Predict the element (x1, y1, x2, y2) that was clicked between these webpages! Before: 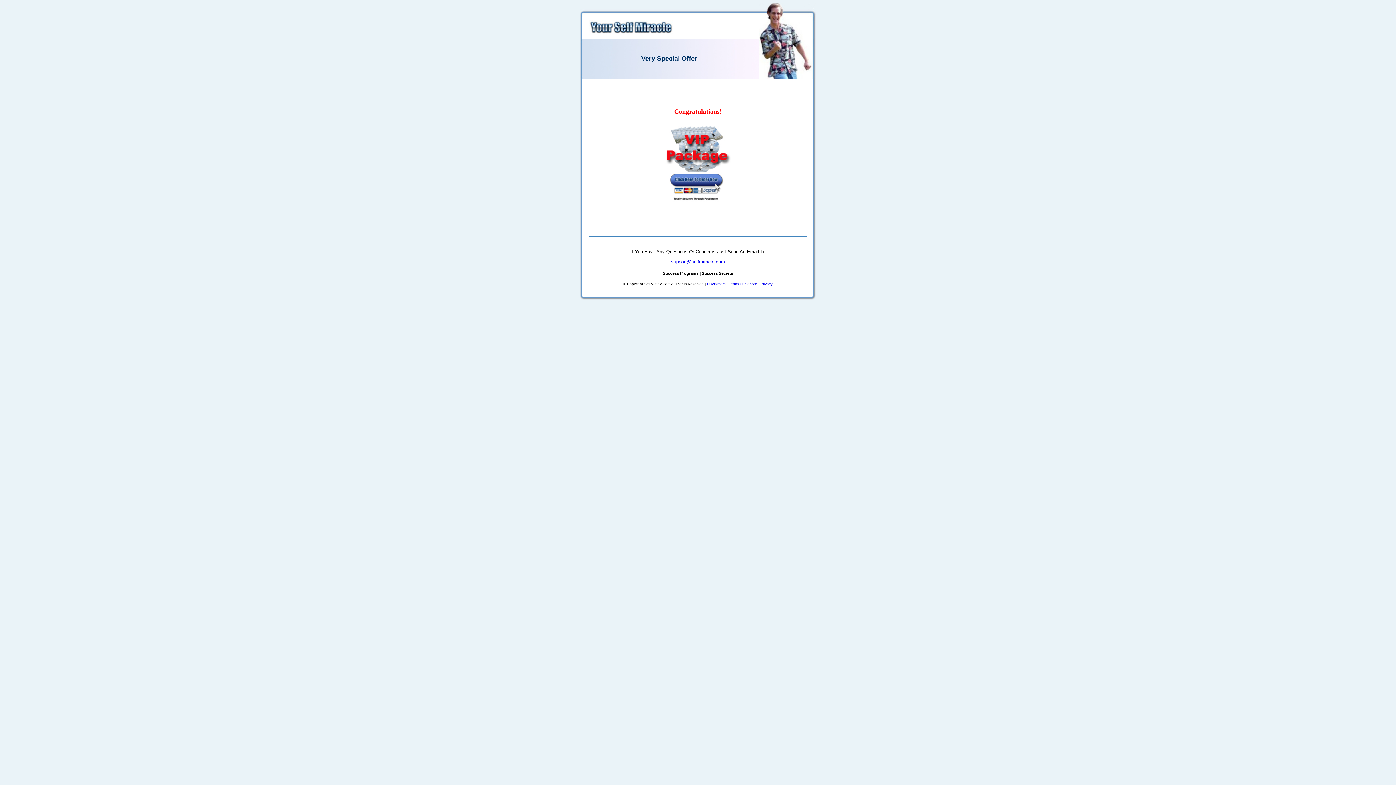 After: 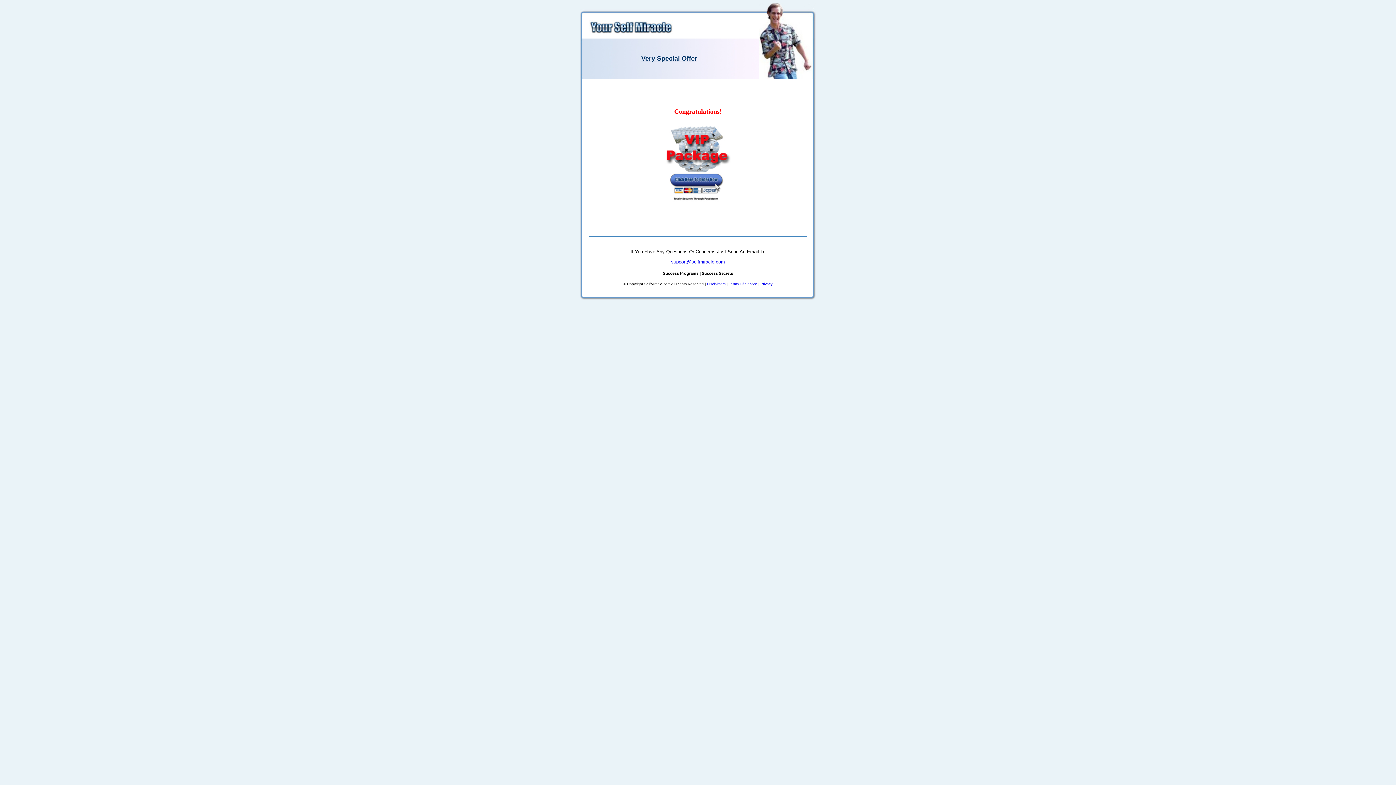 Action: bbox: (760, 282, 772, 286) label: Privacy